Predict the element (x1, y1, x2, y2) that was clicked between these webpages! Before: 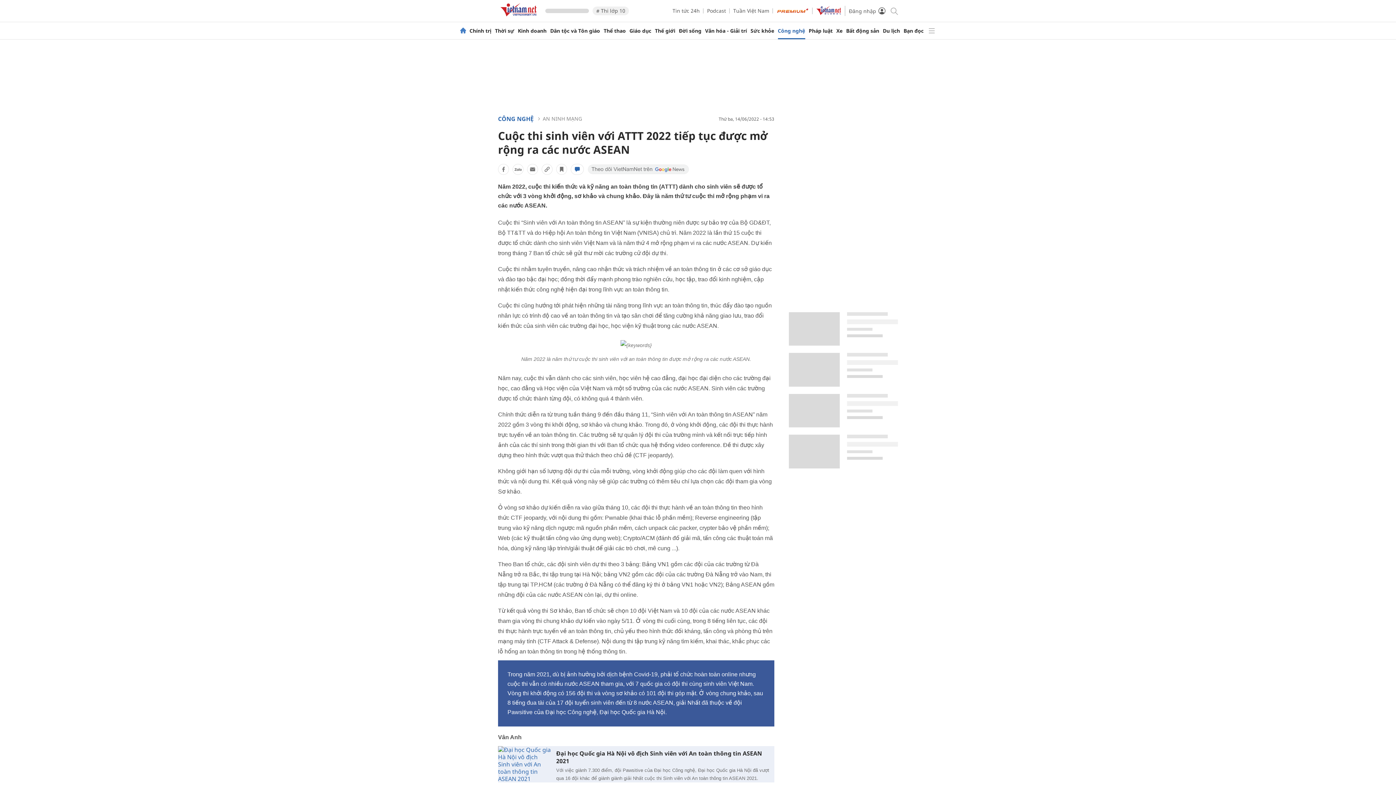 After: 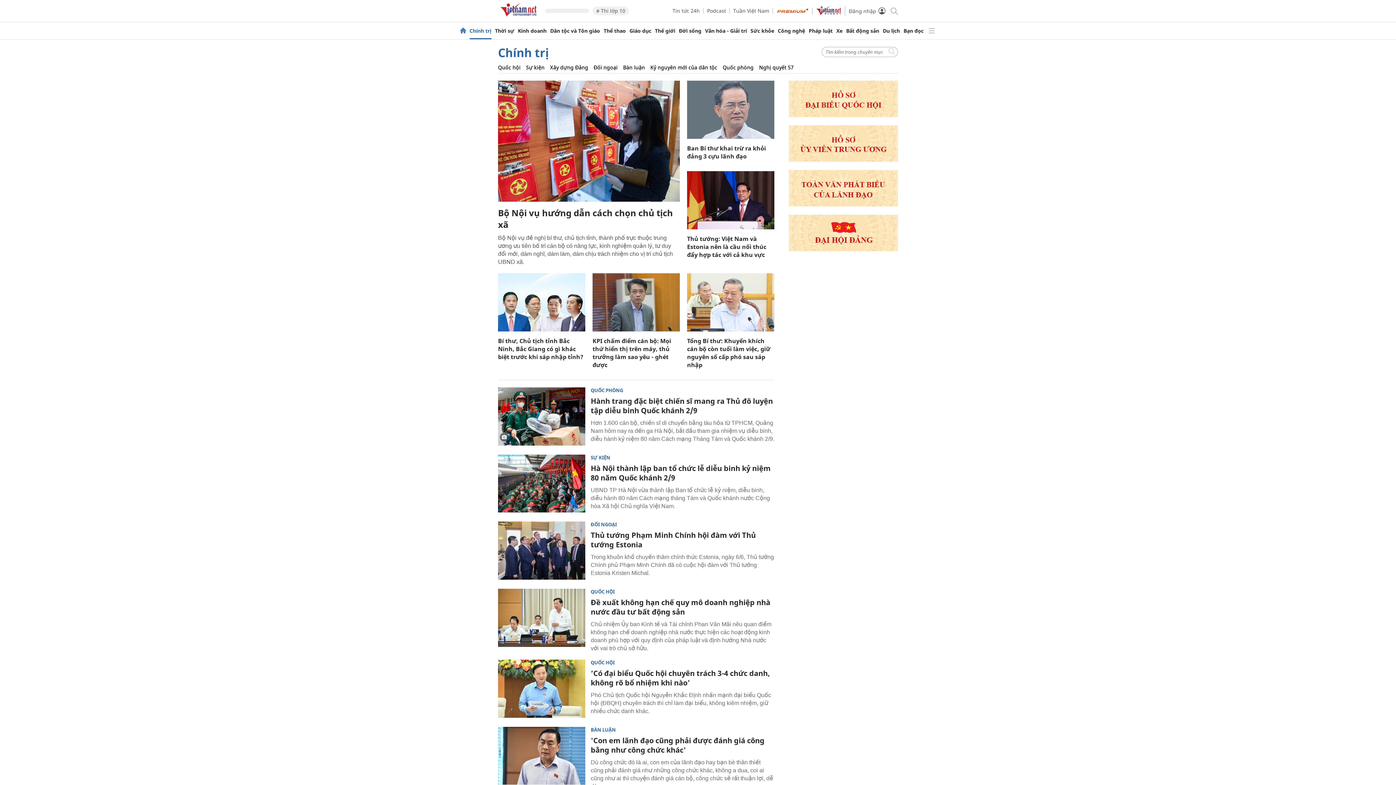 Action: bbox: (469, 28, 491, 33) label: Chính trị